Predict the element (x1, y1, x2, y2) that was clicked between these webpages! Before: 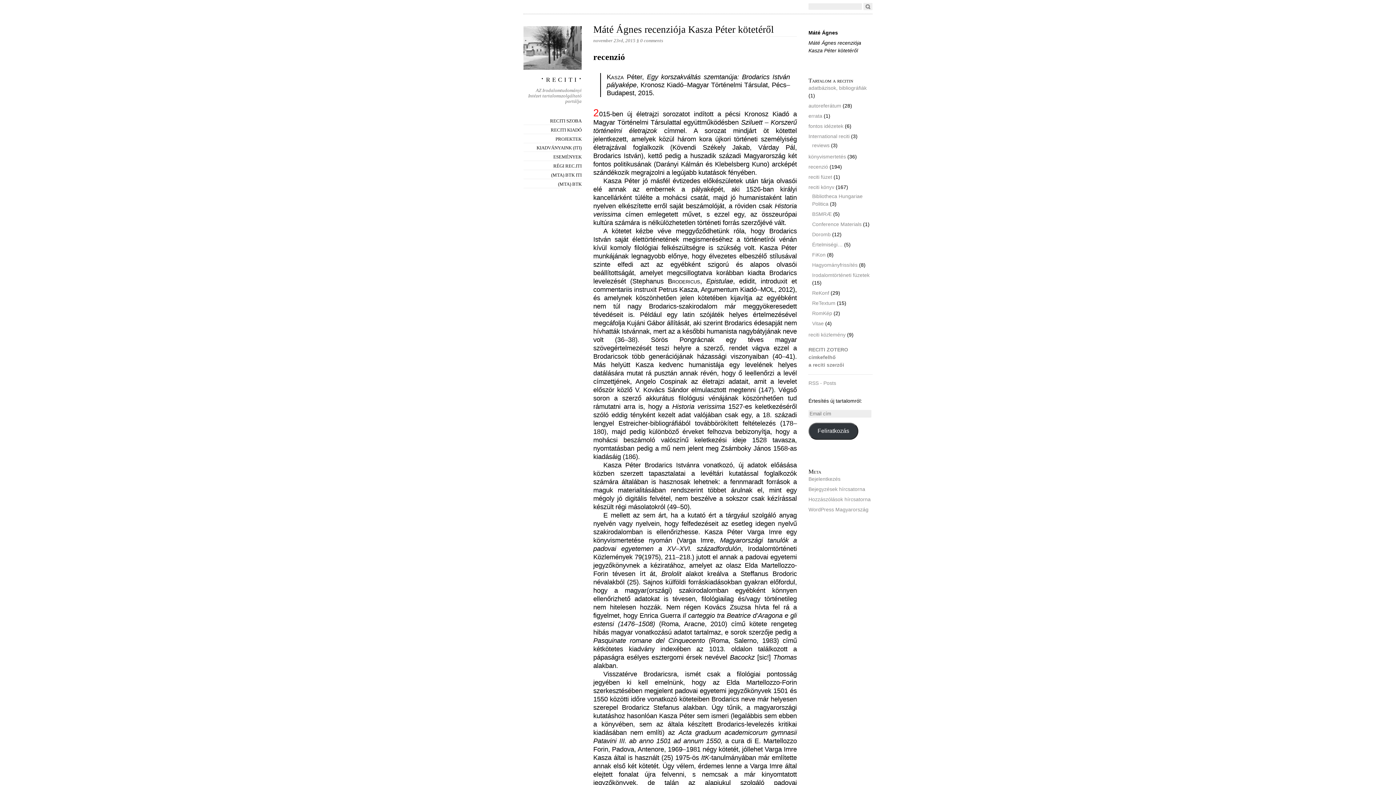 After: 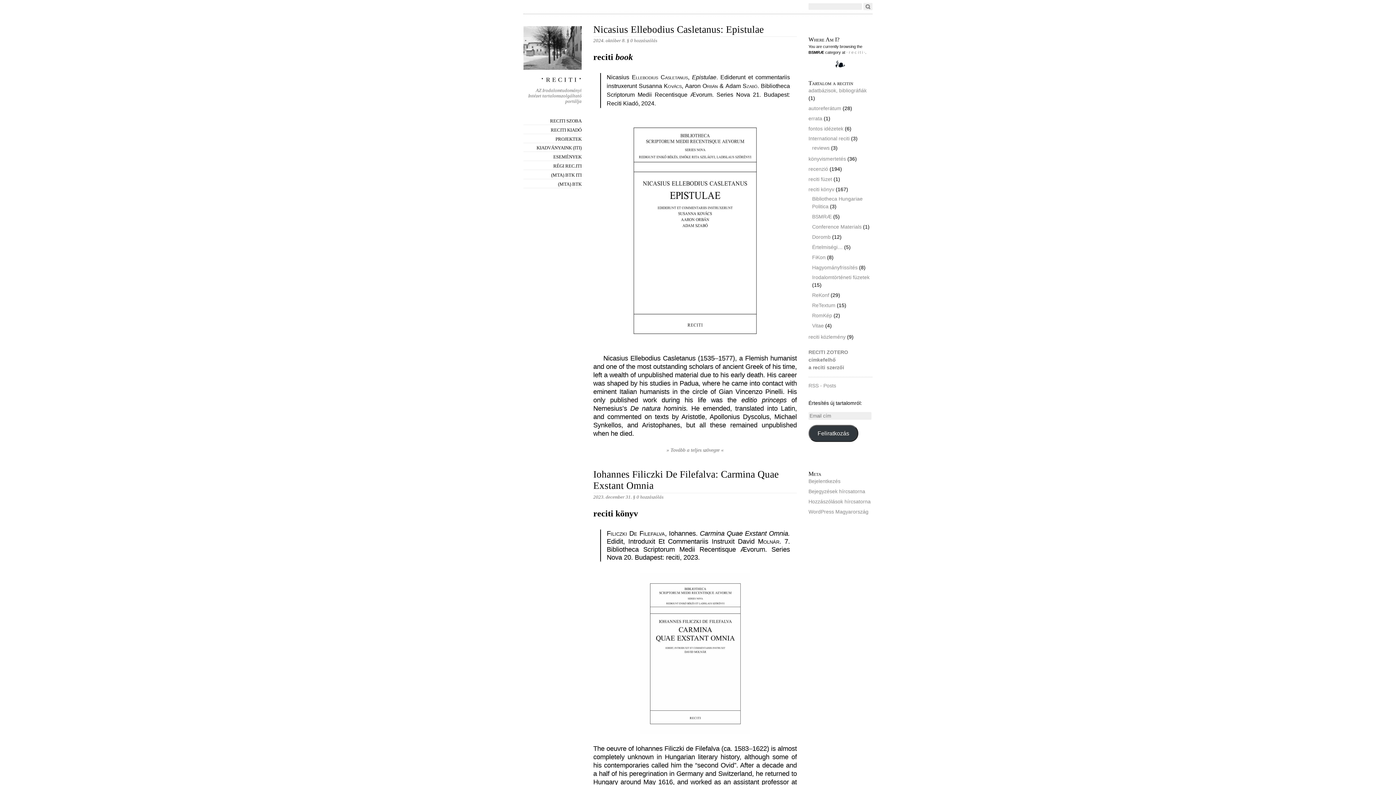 Action: label: BSMRÆ bbox: (812, 211, 832, 217)